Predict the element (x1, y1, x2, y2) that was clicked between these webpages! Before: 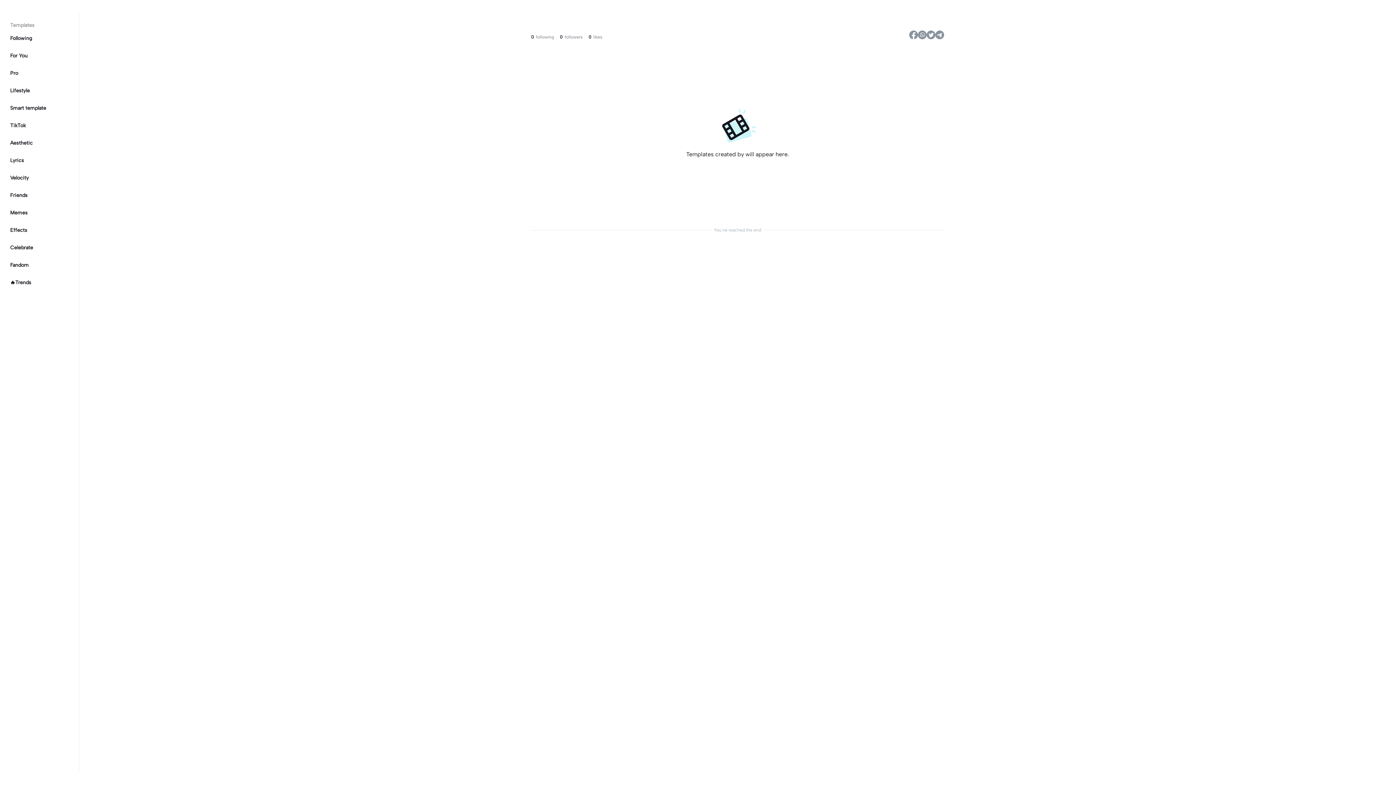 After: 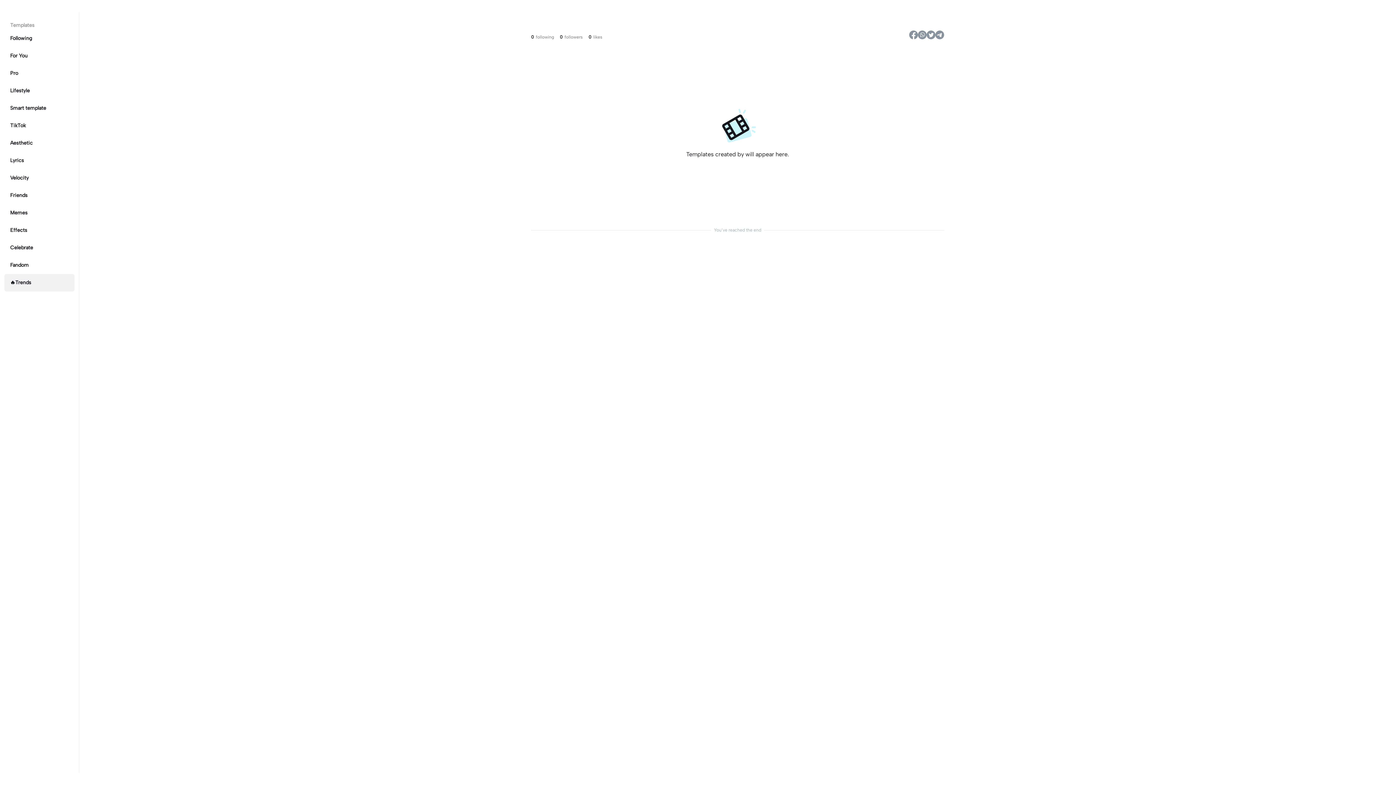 Action: label: 🔥Trends bbox: (4, 274, 74, 291)